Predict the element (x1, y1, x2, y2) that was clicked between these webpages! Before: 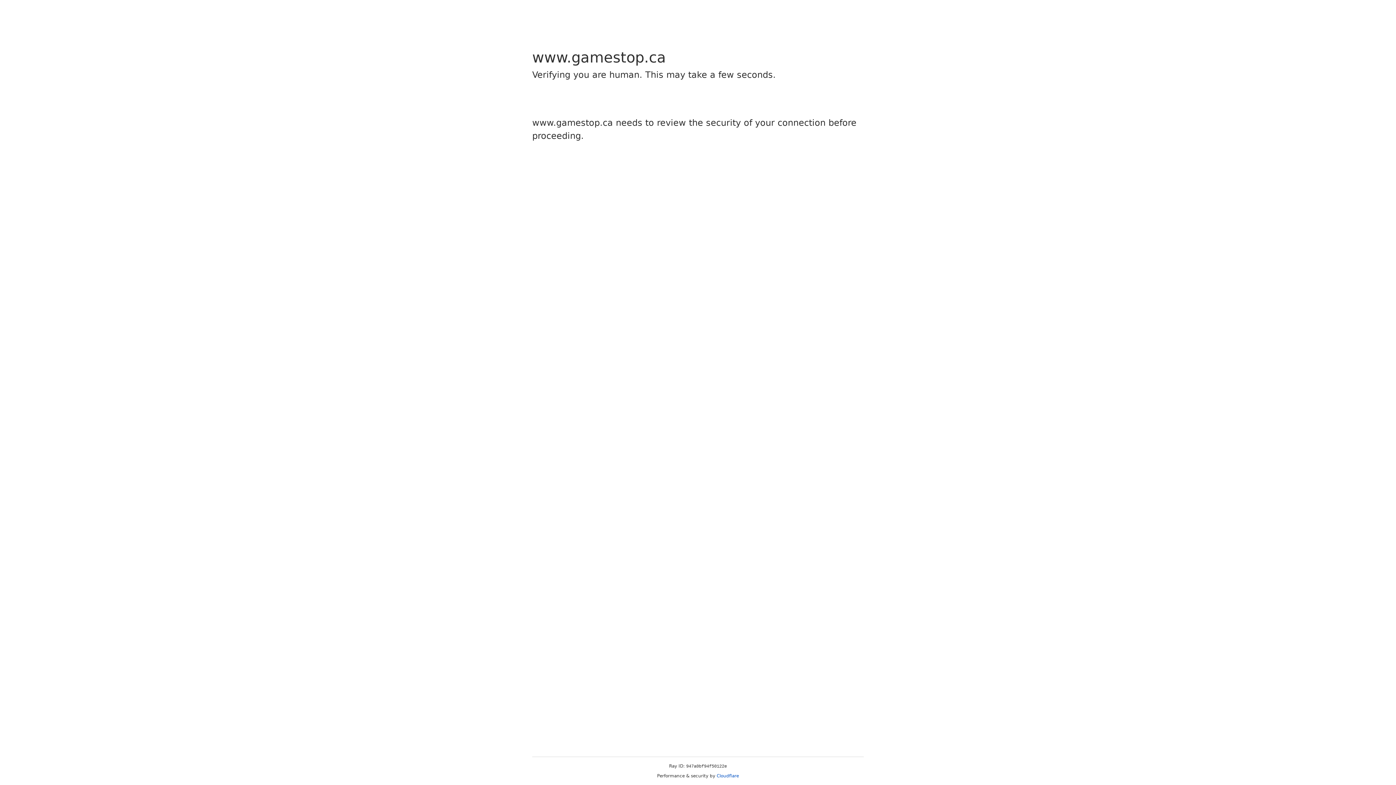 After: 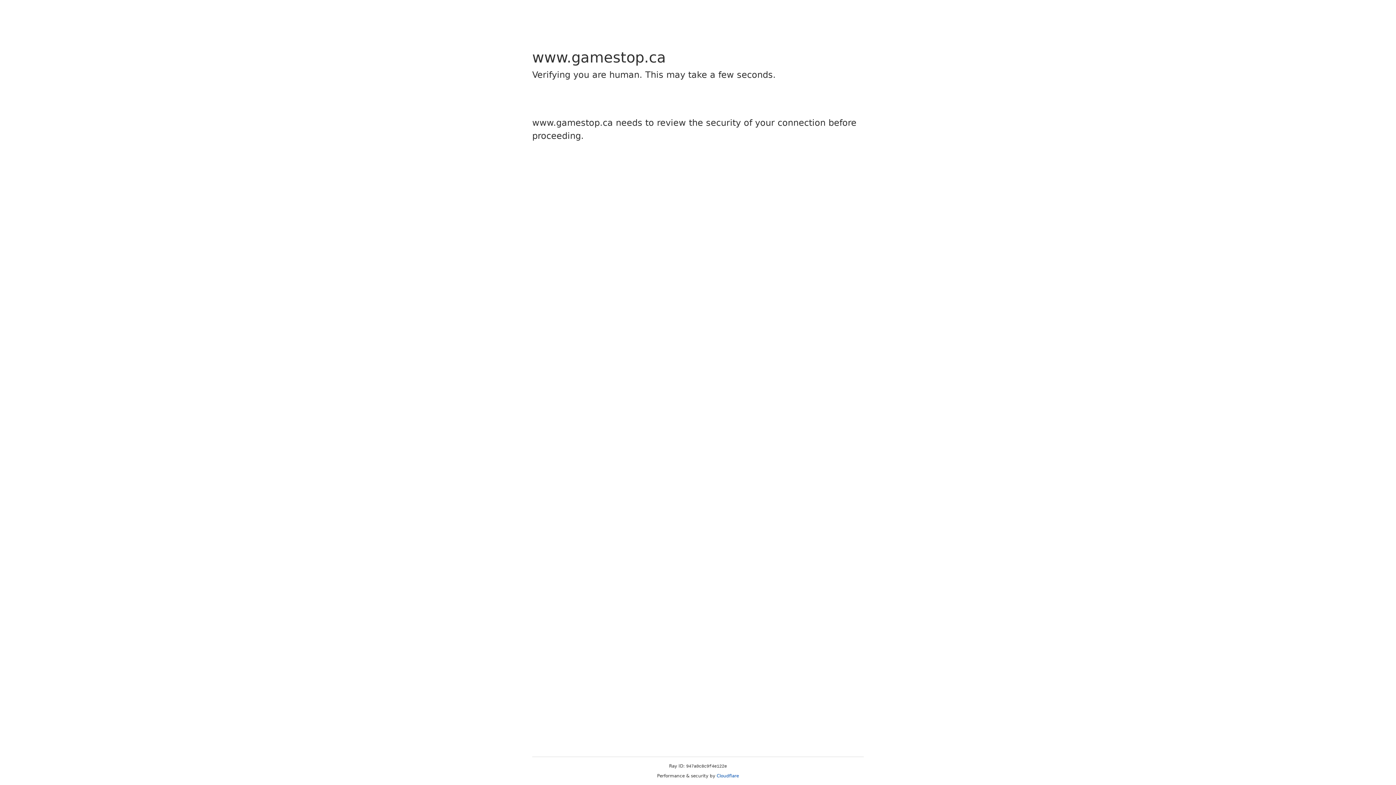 Action: bbox: (716, 773, 739, 778) label: Cloudflare